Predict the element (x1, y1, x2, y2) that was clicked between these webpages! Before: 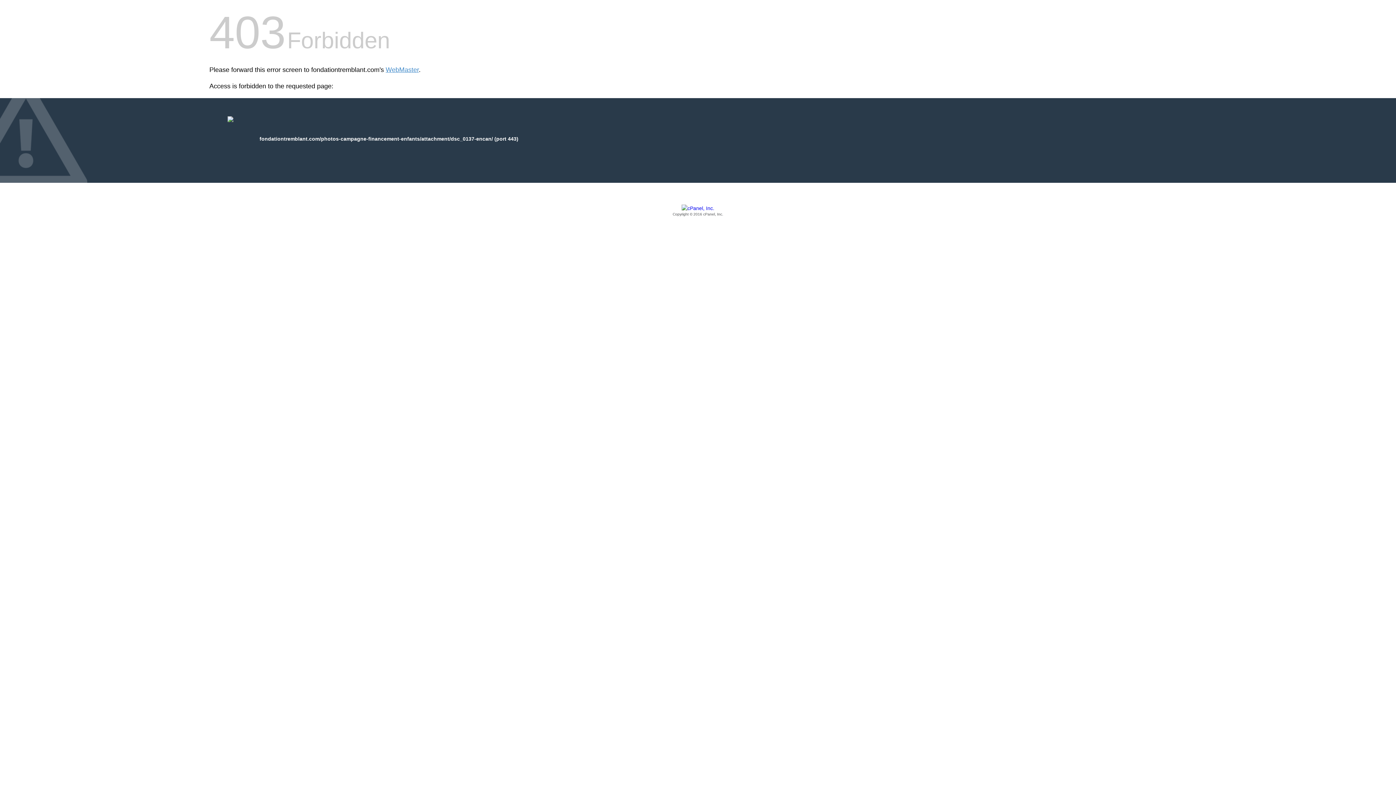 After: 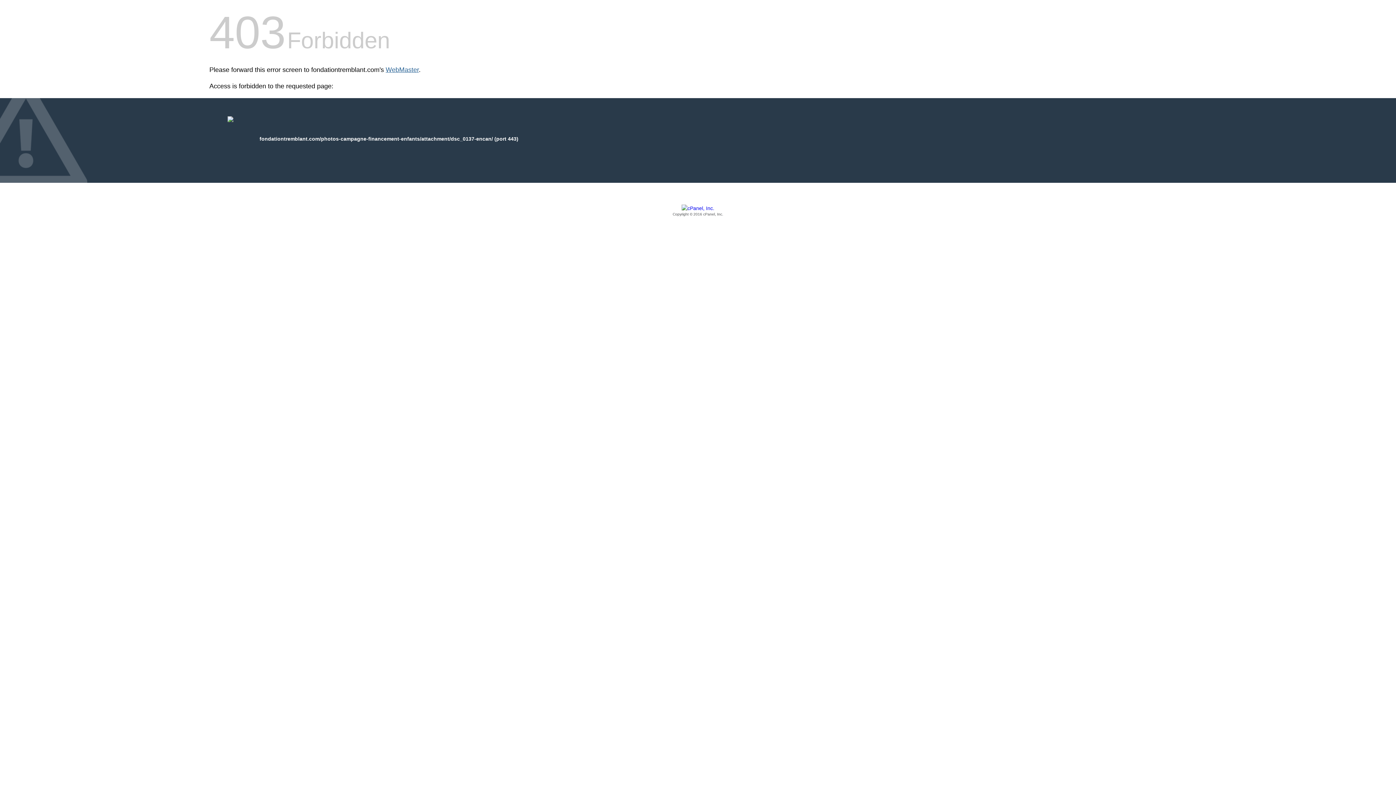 Action: bbox: (385, 66, 418, 73) label: WebMaster